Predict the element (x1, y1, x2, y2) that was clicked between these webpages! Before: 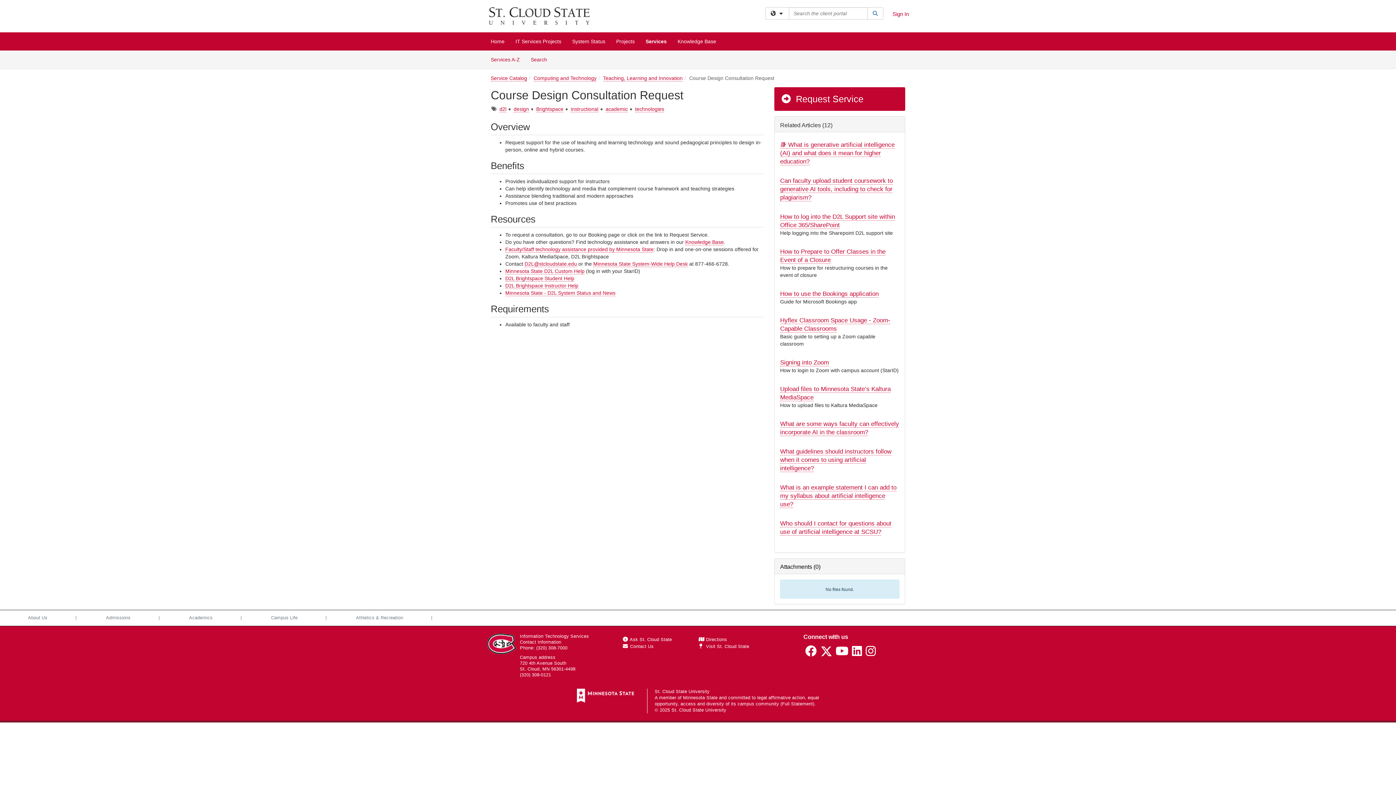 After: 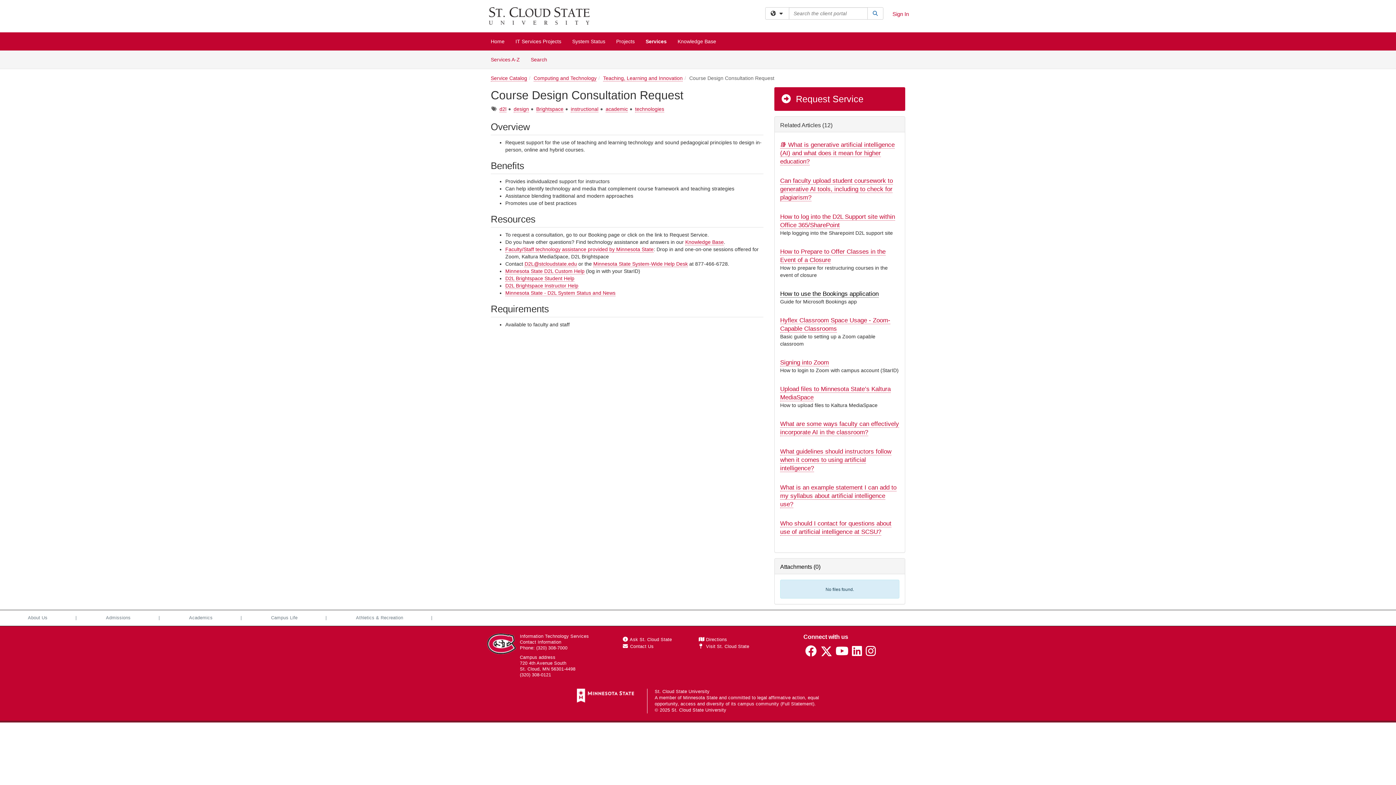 Action: bbox: (780, 290, 878, 297) label: How to use the Bookings application